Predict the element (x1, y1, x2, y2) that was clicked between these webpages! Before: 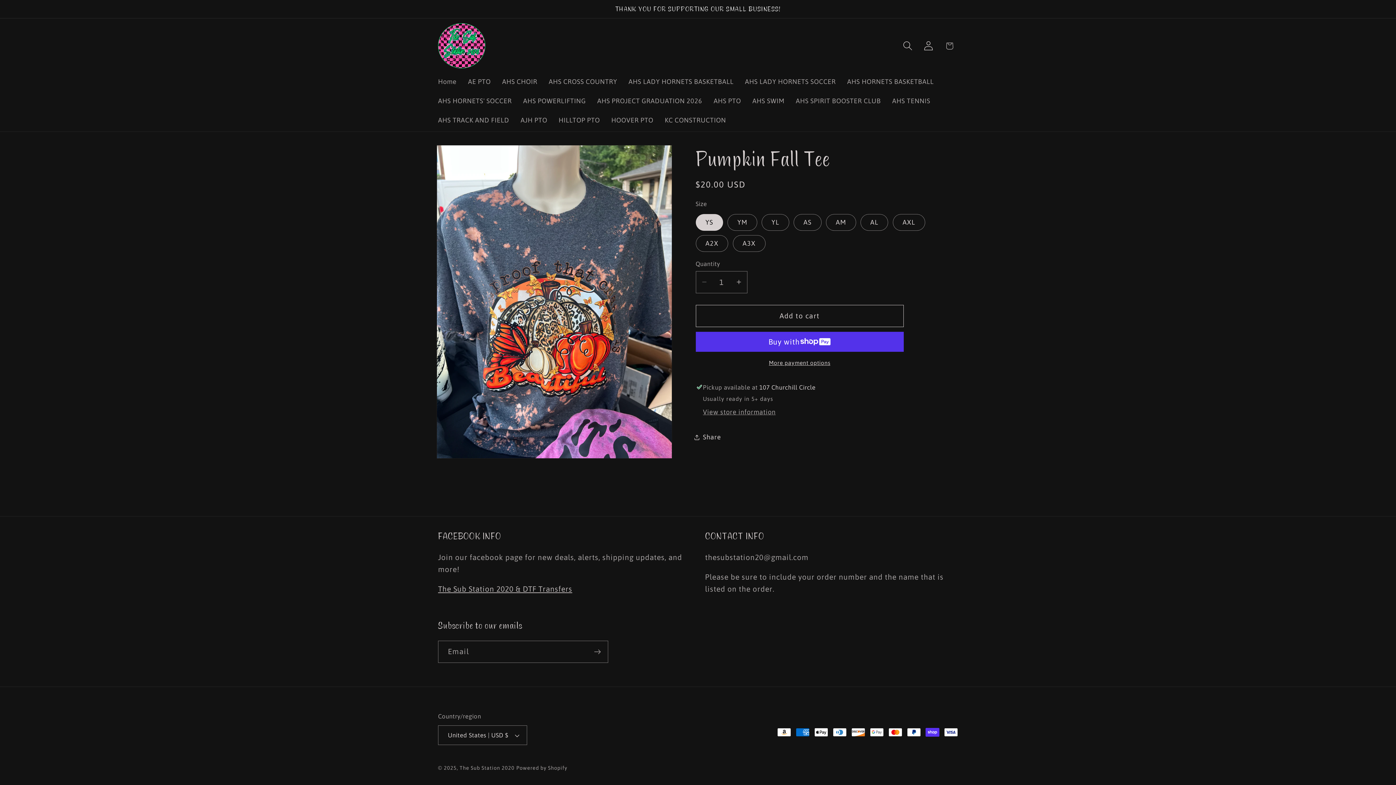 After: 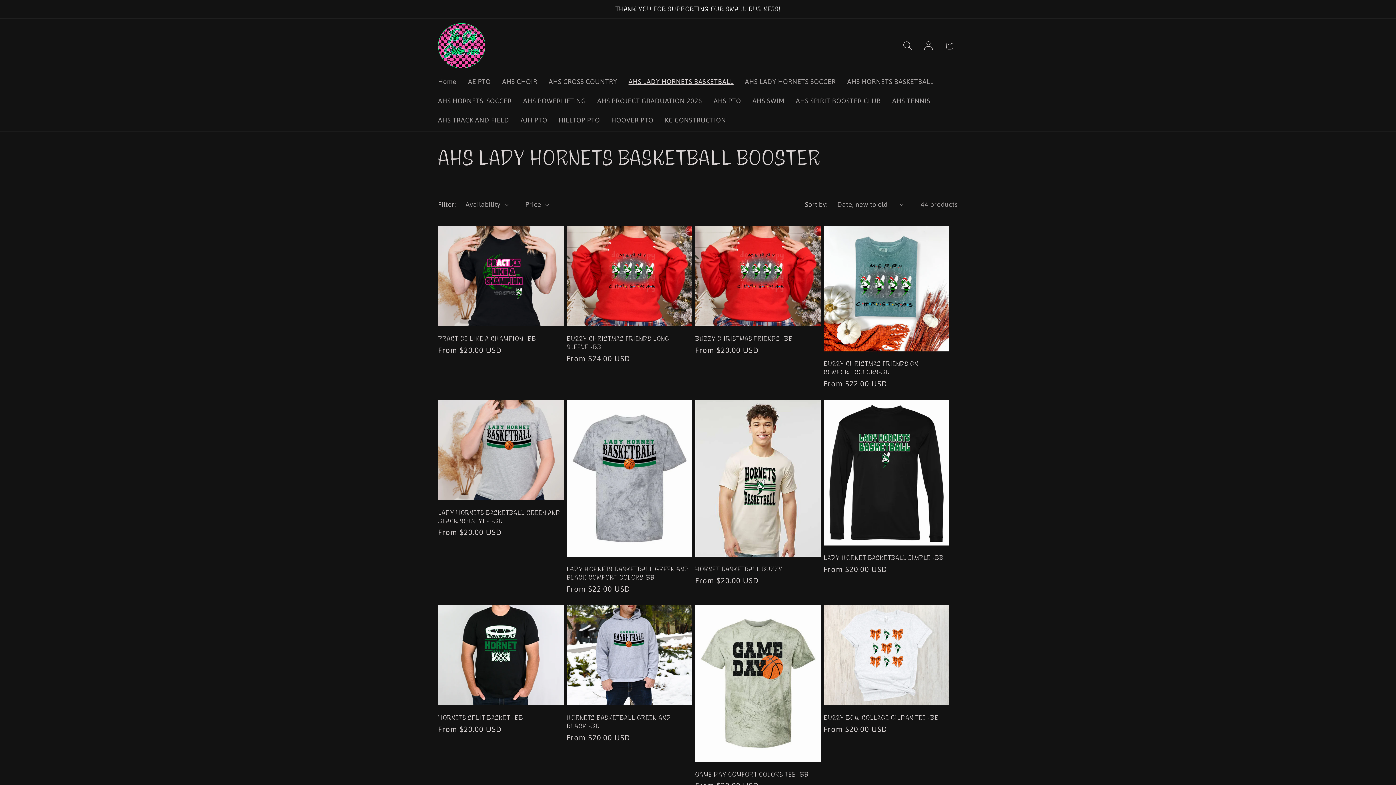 Action: label: AHS LADY HORNETS BASKETBALL bbox: (623, 72, 739, 91)